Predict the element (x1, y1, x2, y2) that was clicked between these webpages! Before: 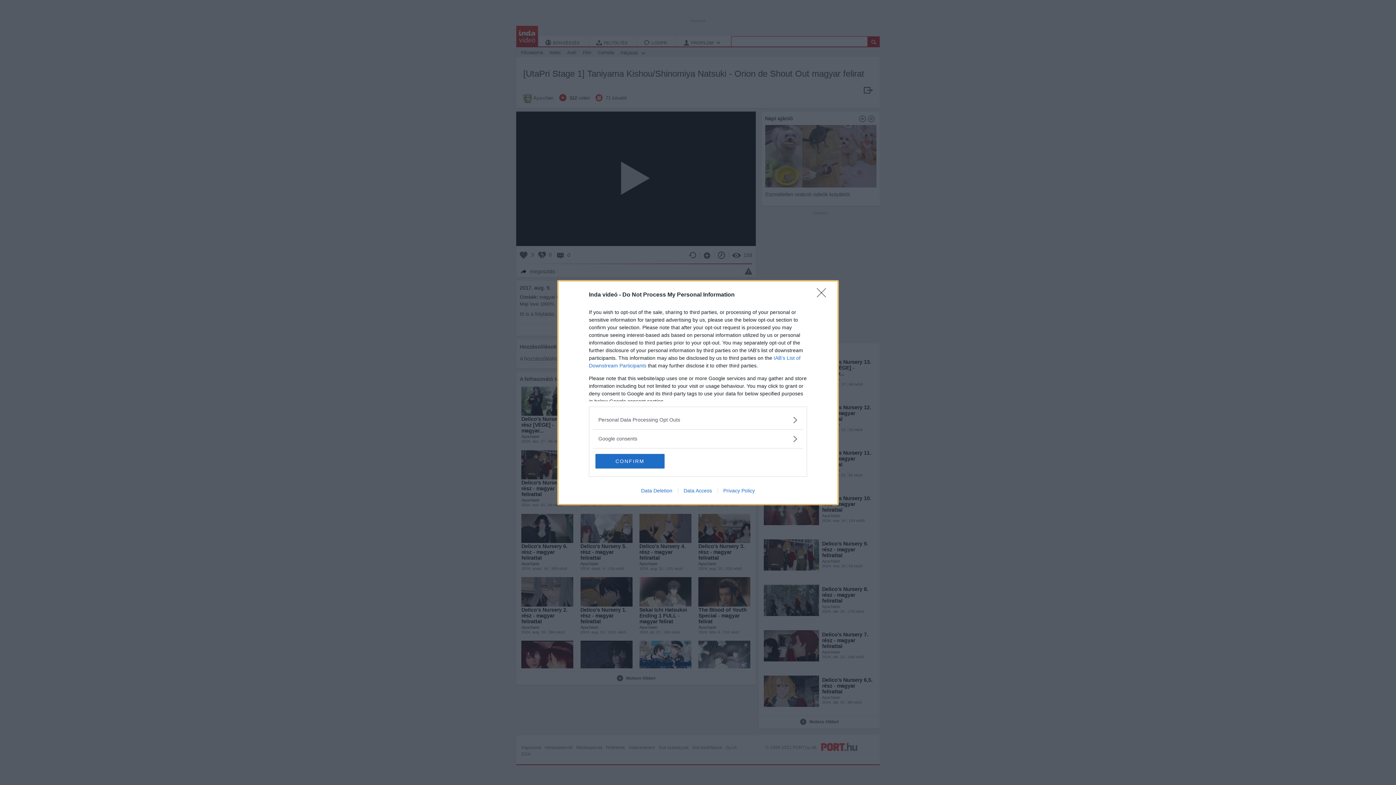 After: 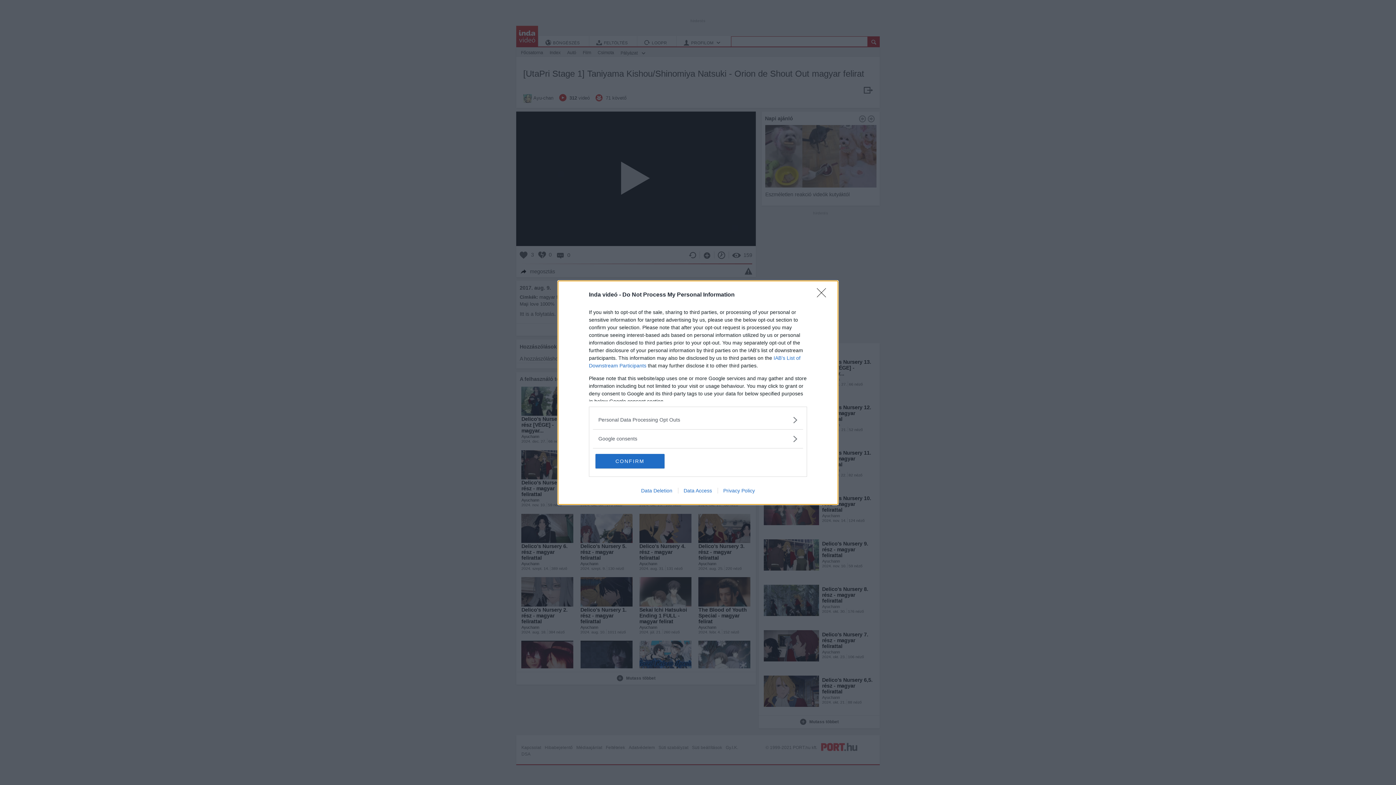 Action: label: Data Access bbox: (678, 487, 717, 493)